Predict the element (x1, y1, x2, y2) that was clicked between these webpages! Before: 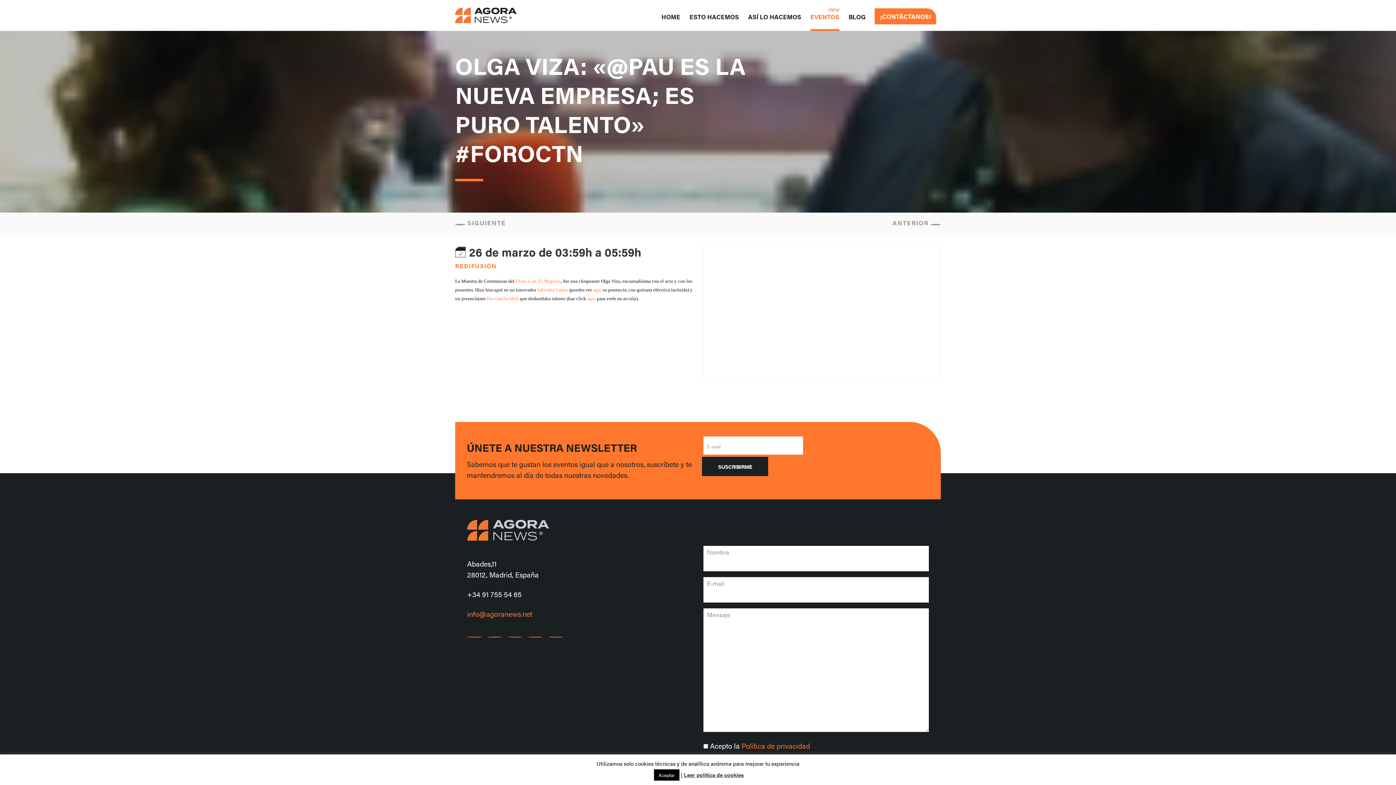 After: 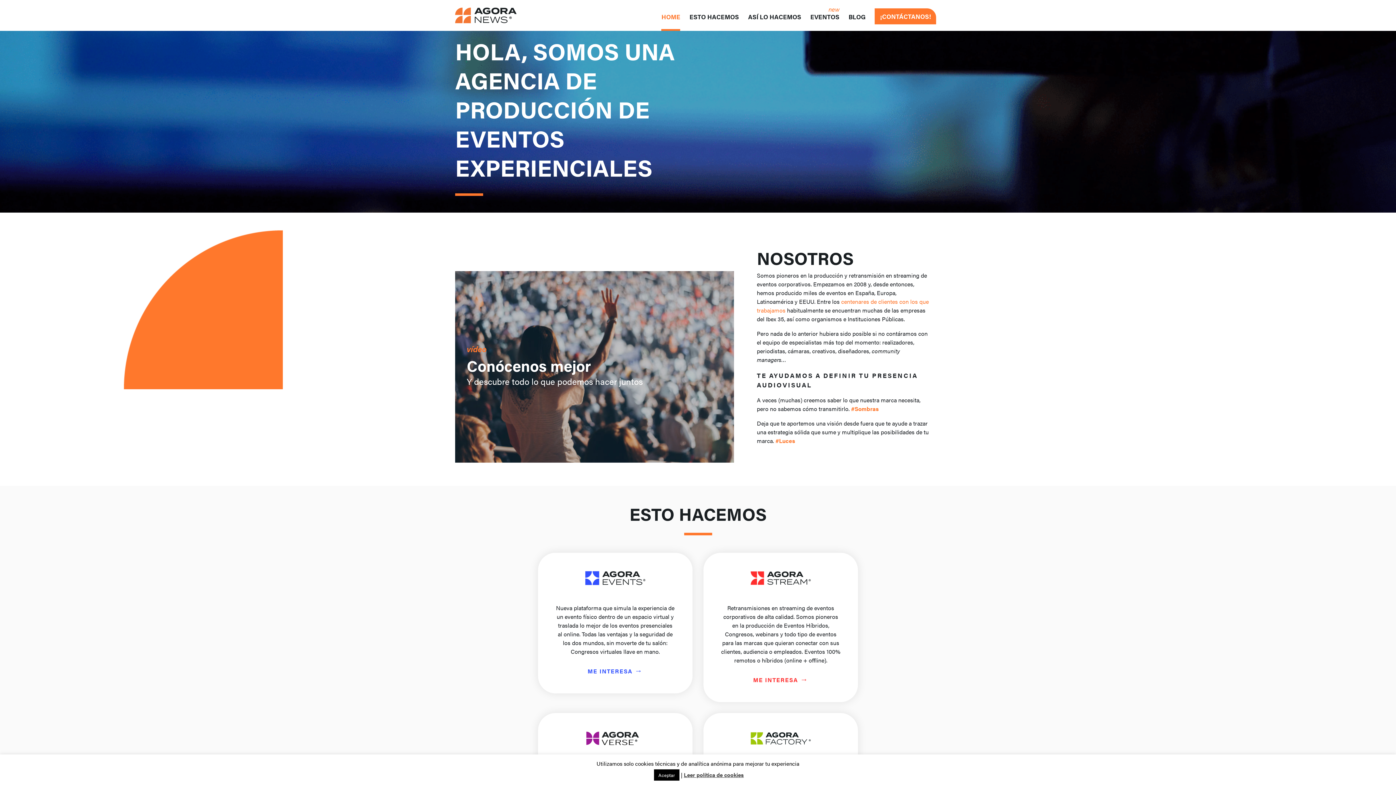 Action: label: HOME bbox: (661, 0, 680, 30)